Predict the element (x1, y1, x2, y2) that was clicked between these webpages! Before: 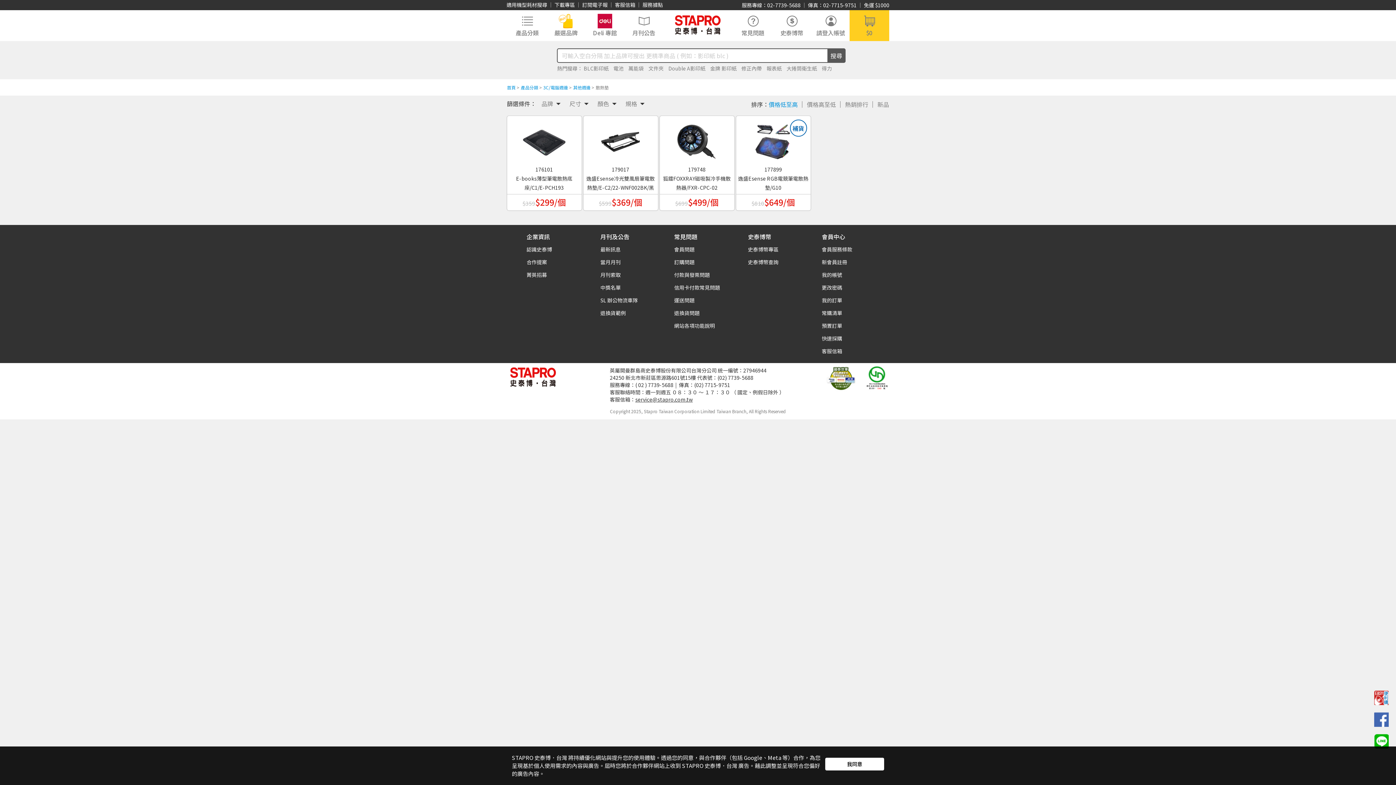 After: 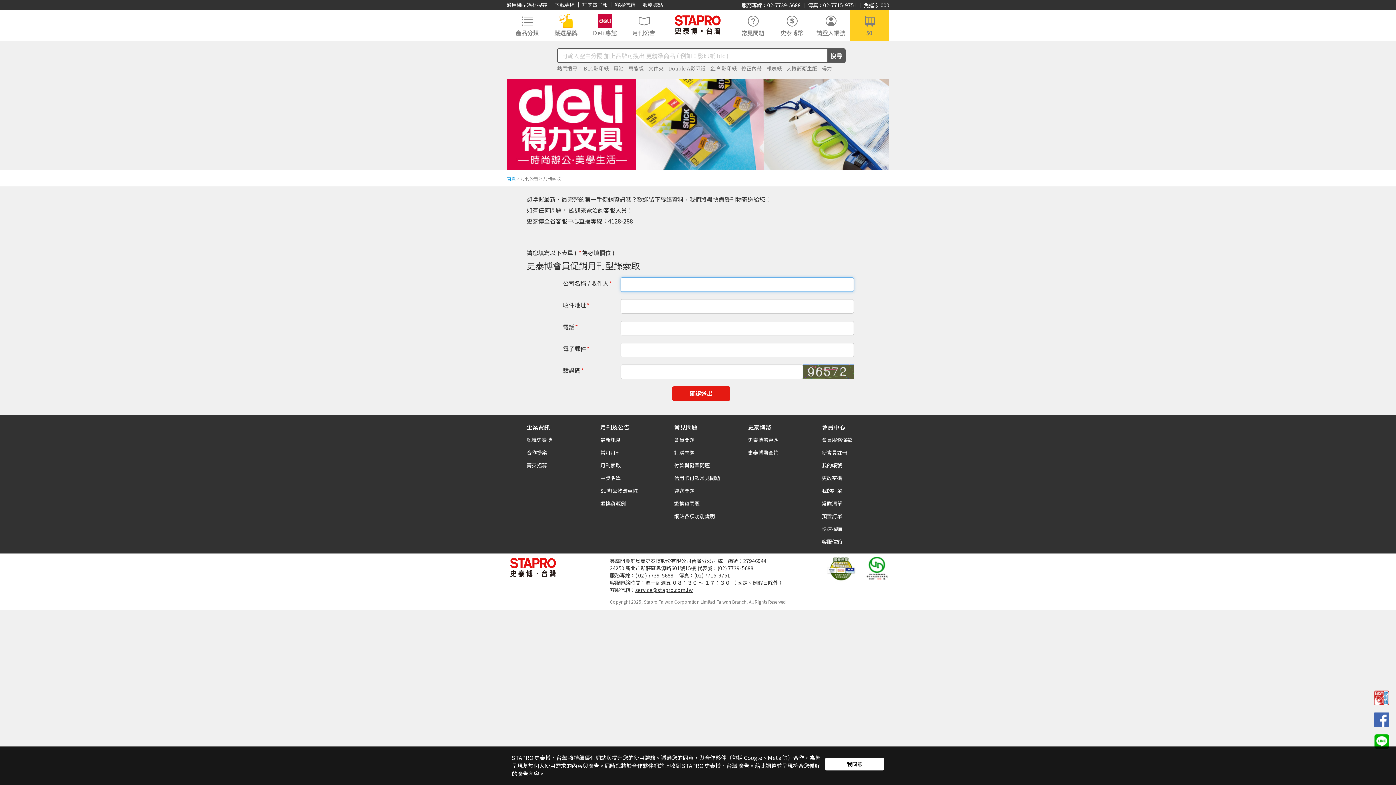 Action: bbox: (600, 271, 620, 278) label: 月刊索取